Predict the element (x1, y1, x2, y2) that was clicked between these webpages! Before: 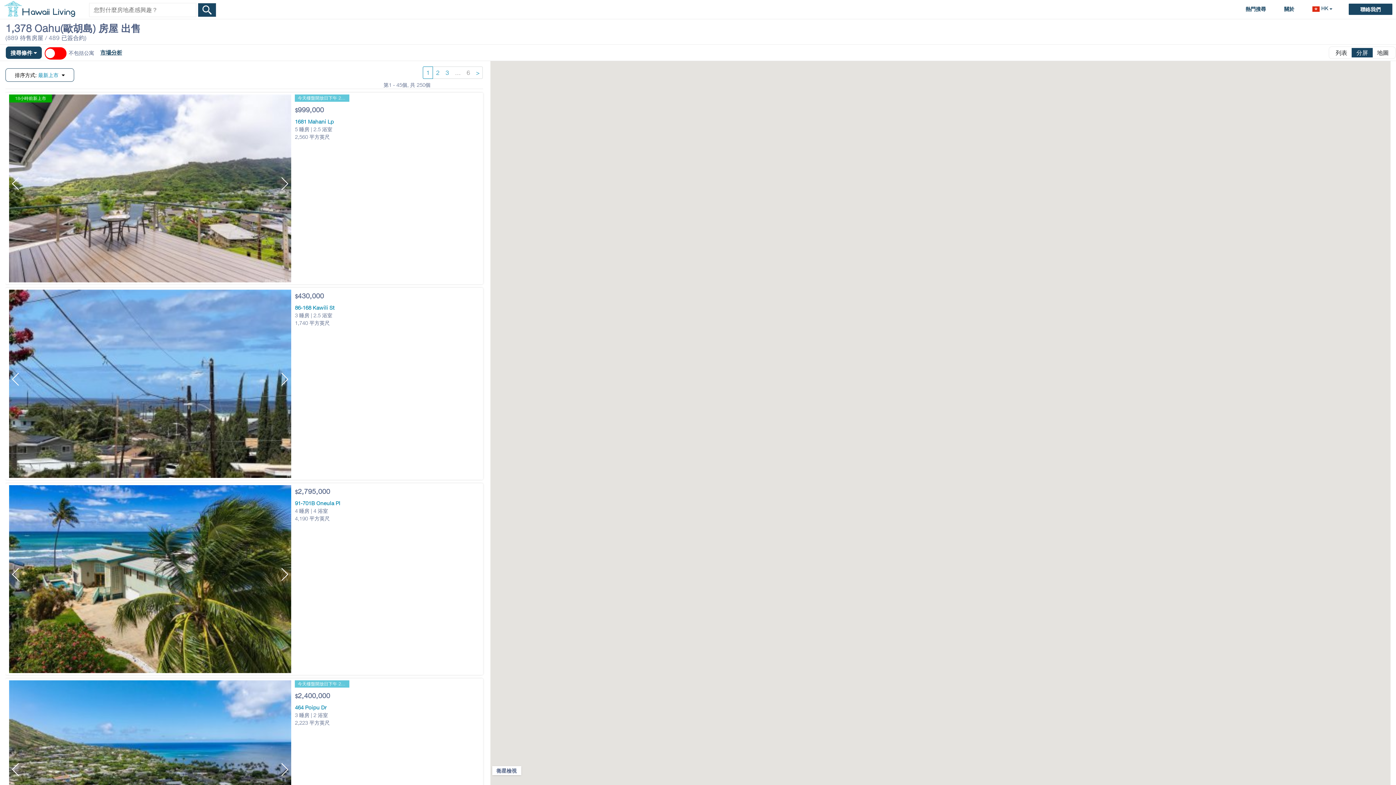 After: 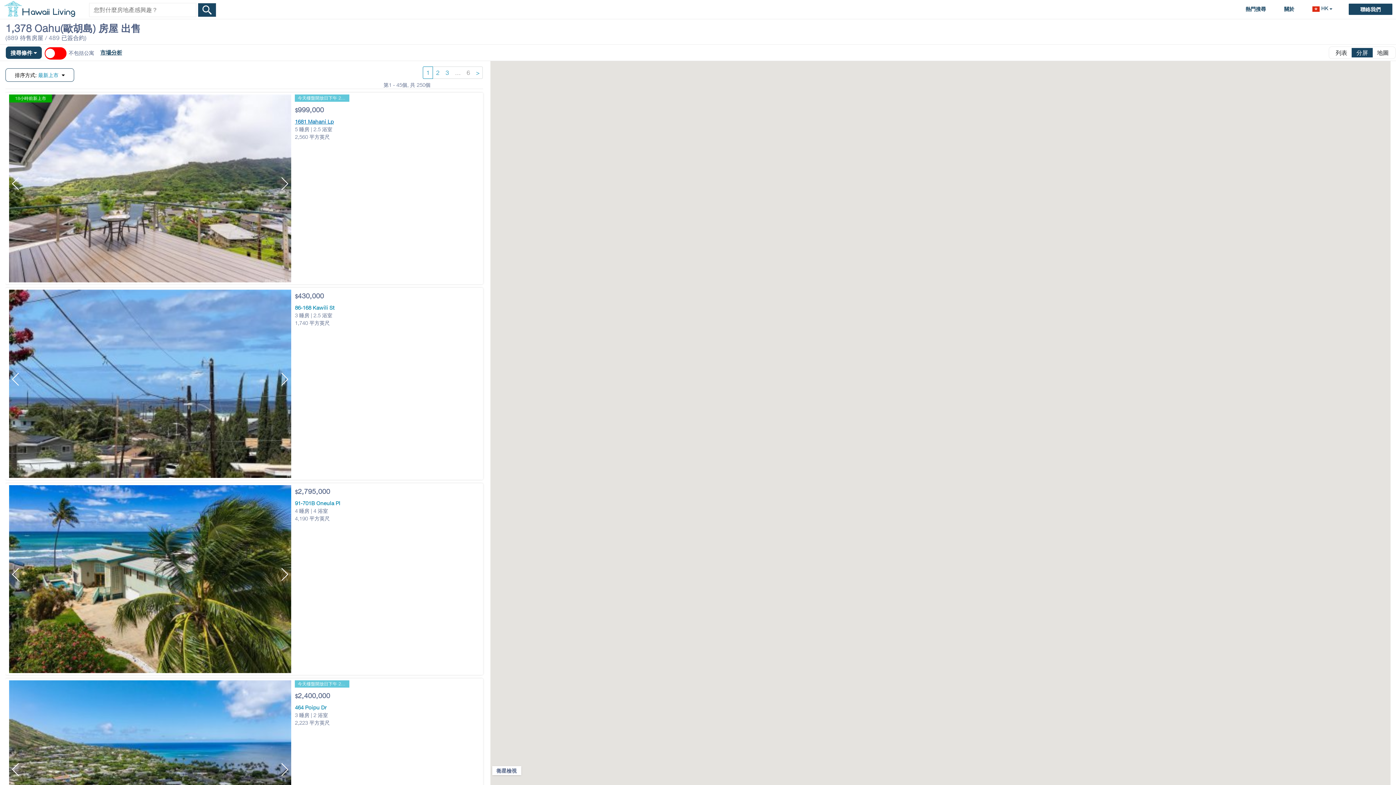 Action: bbox: (294, 118, 333, 124) label: 1681 Mahani Lp